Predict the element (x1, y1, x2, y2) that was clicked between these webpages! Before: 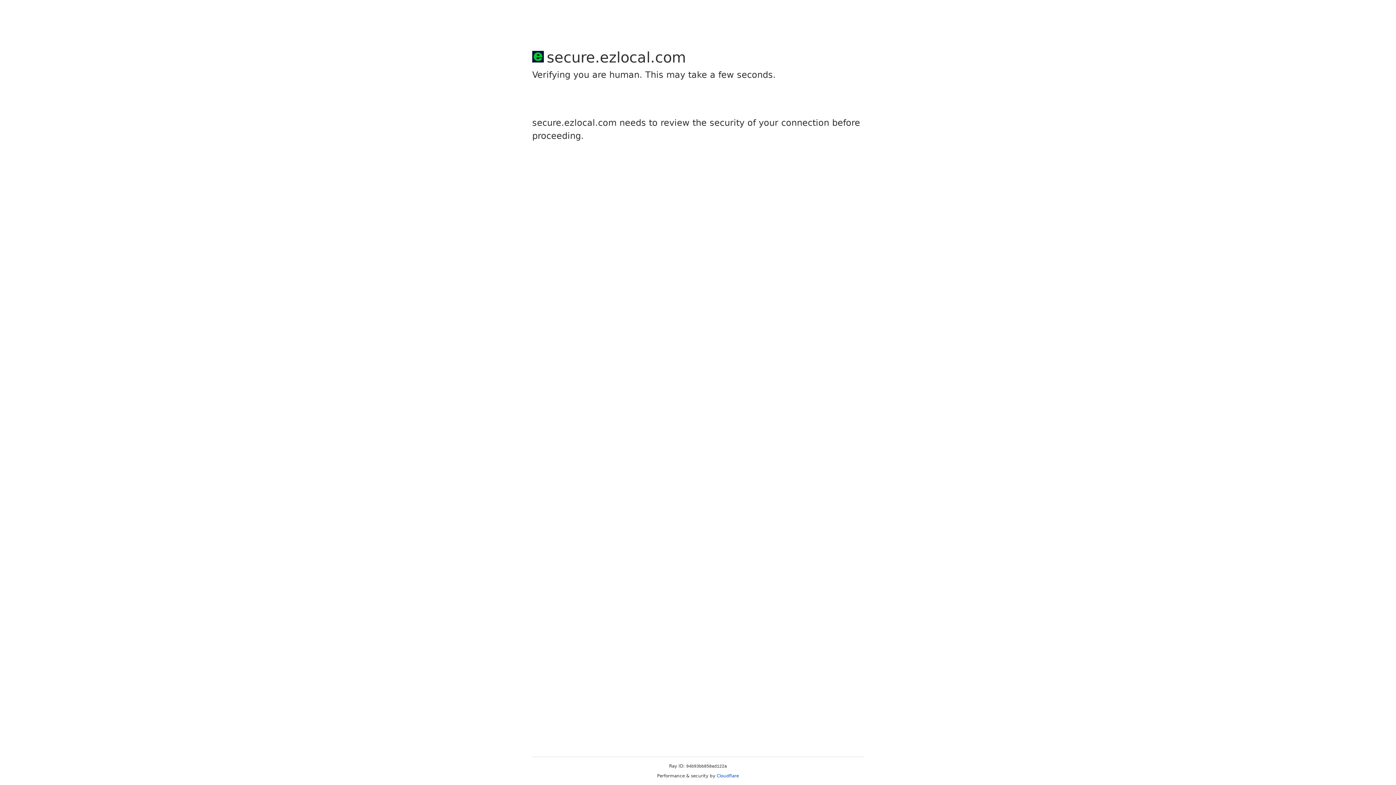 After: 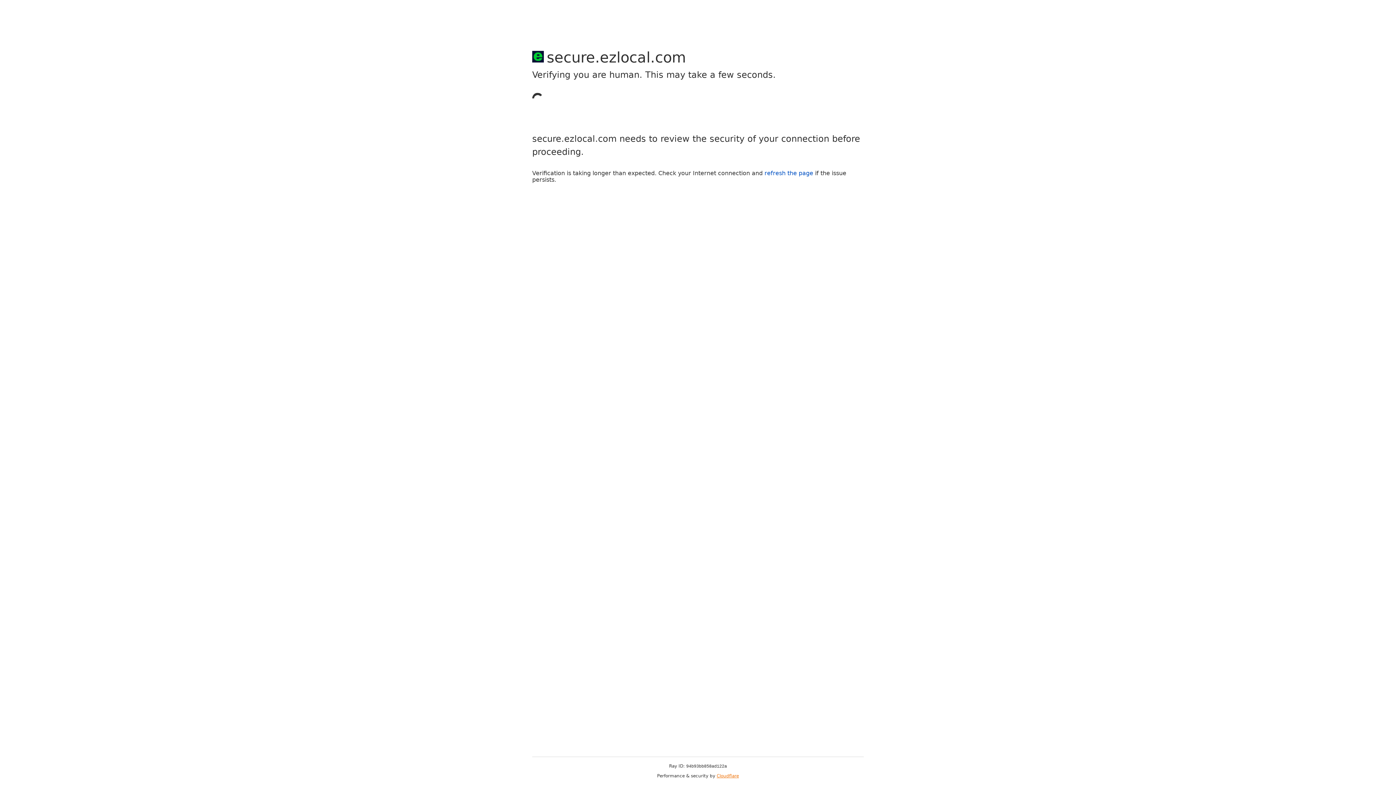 Action: label: Cloudflare bbox: (716, 773, 739, 778)